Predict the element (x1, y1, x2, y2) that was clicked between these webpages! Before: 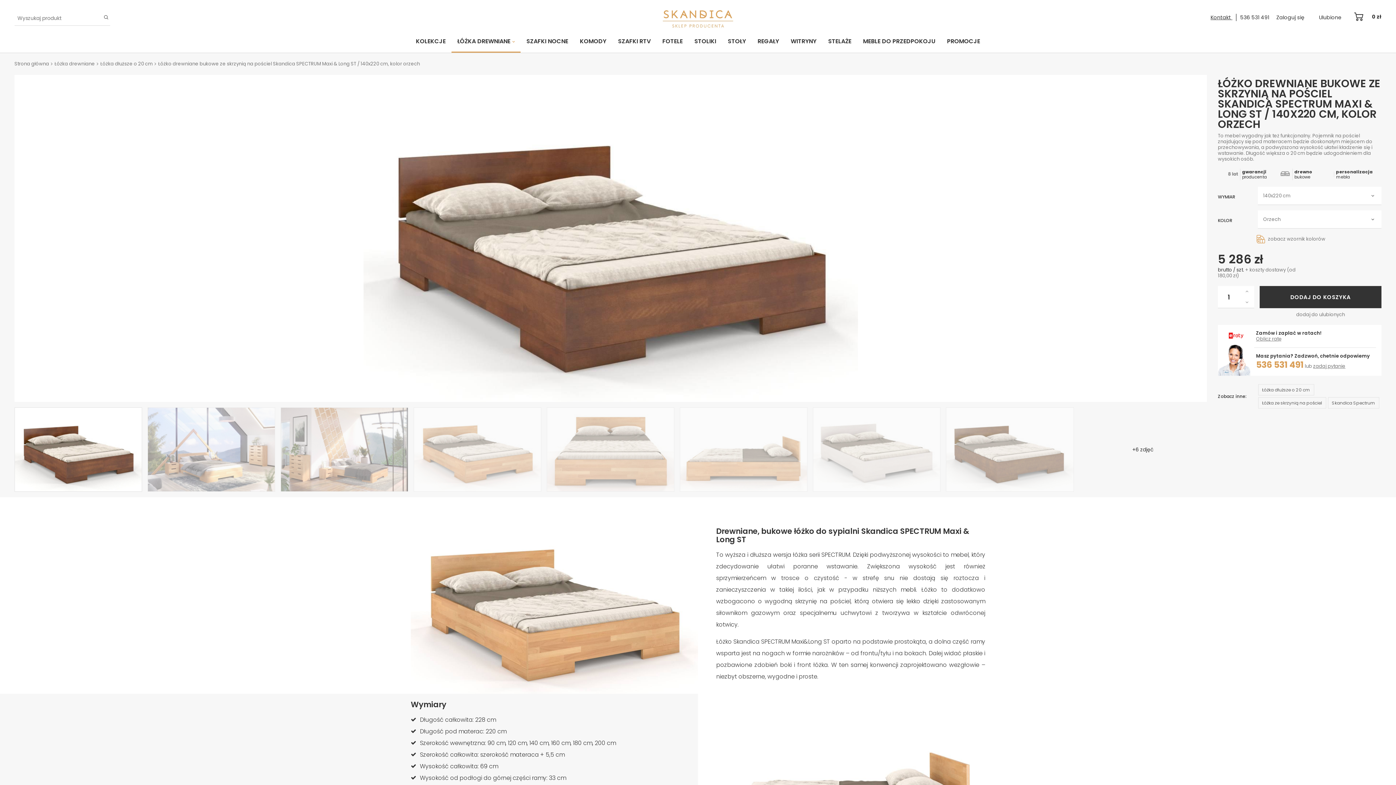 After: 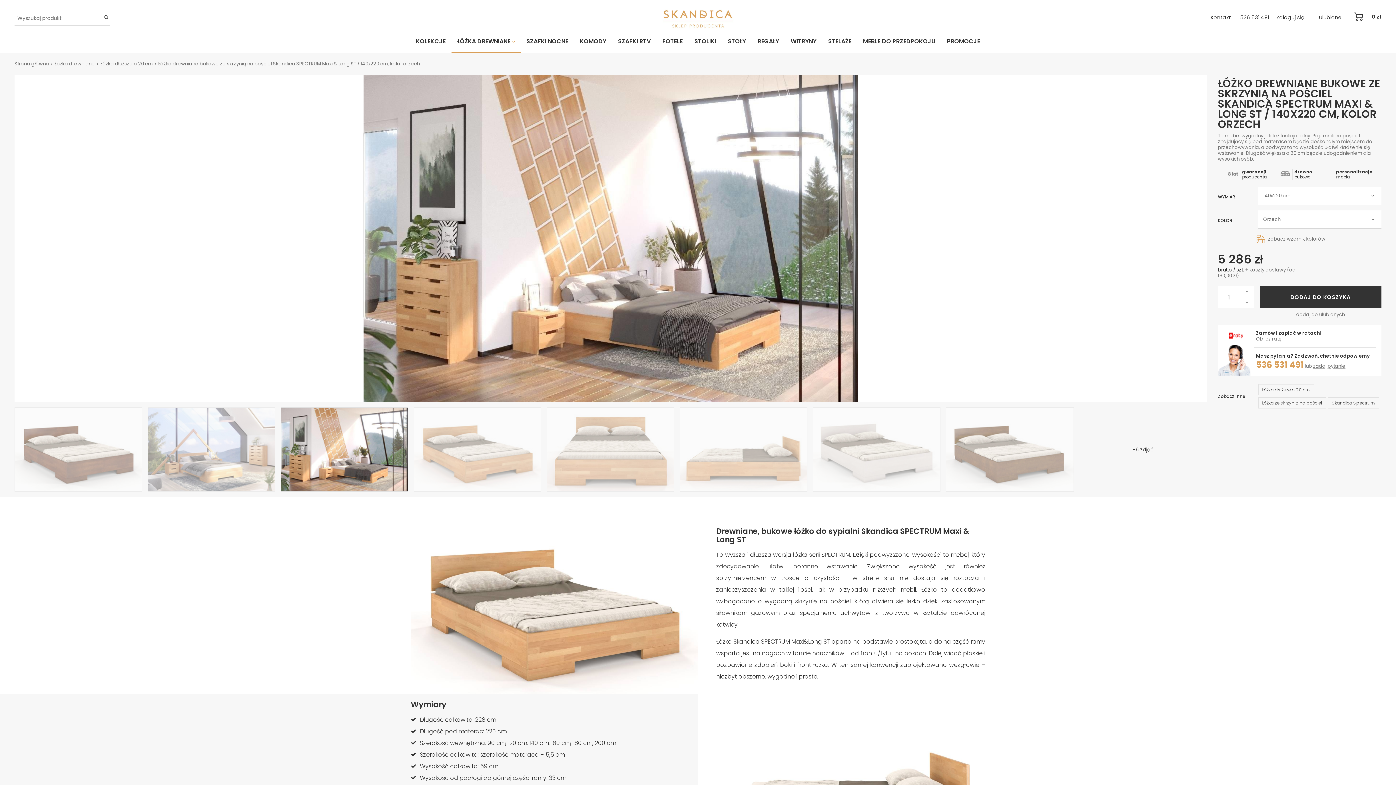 Action: bbox: (280, 407, 408, 492)